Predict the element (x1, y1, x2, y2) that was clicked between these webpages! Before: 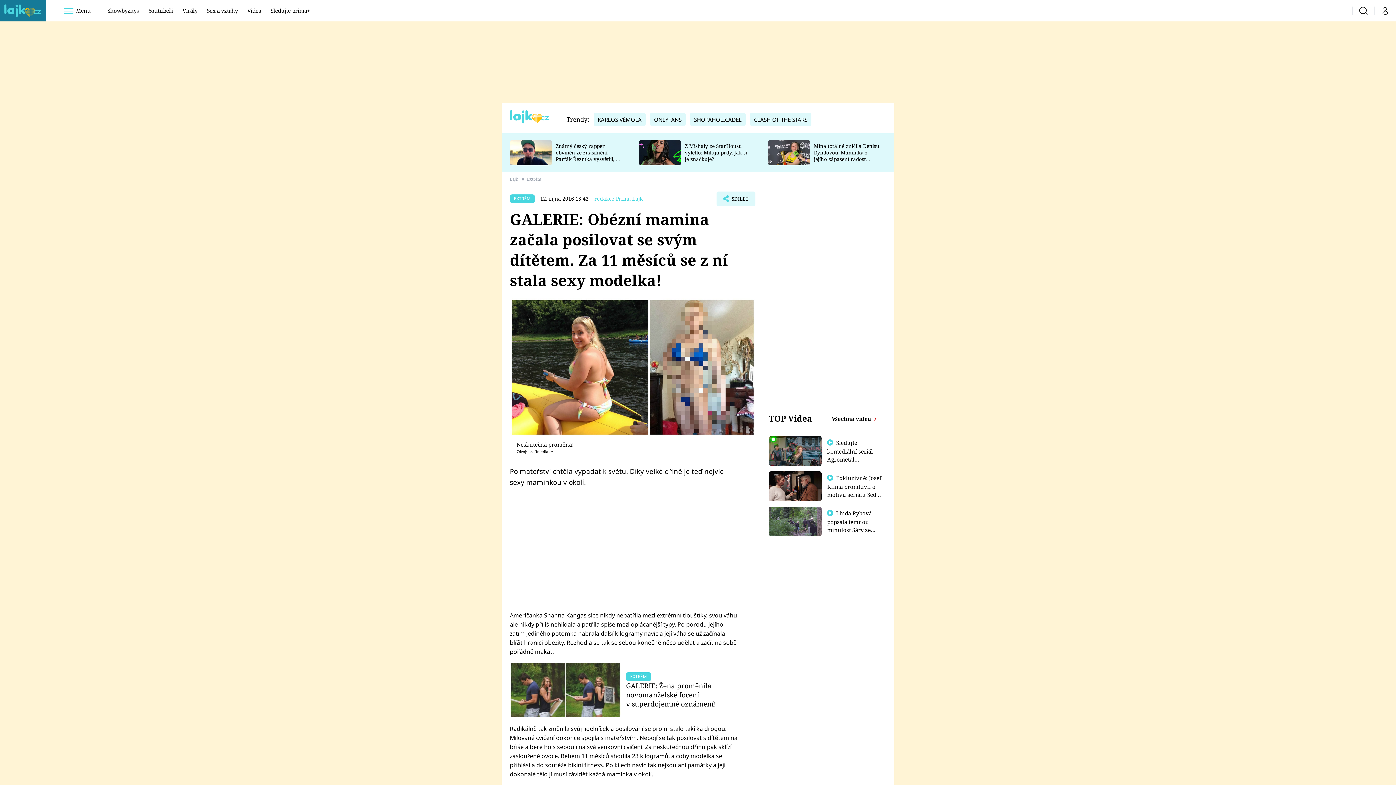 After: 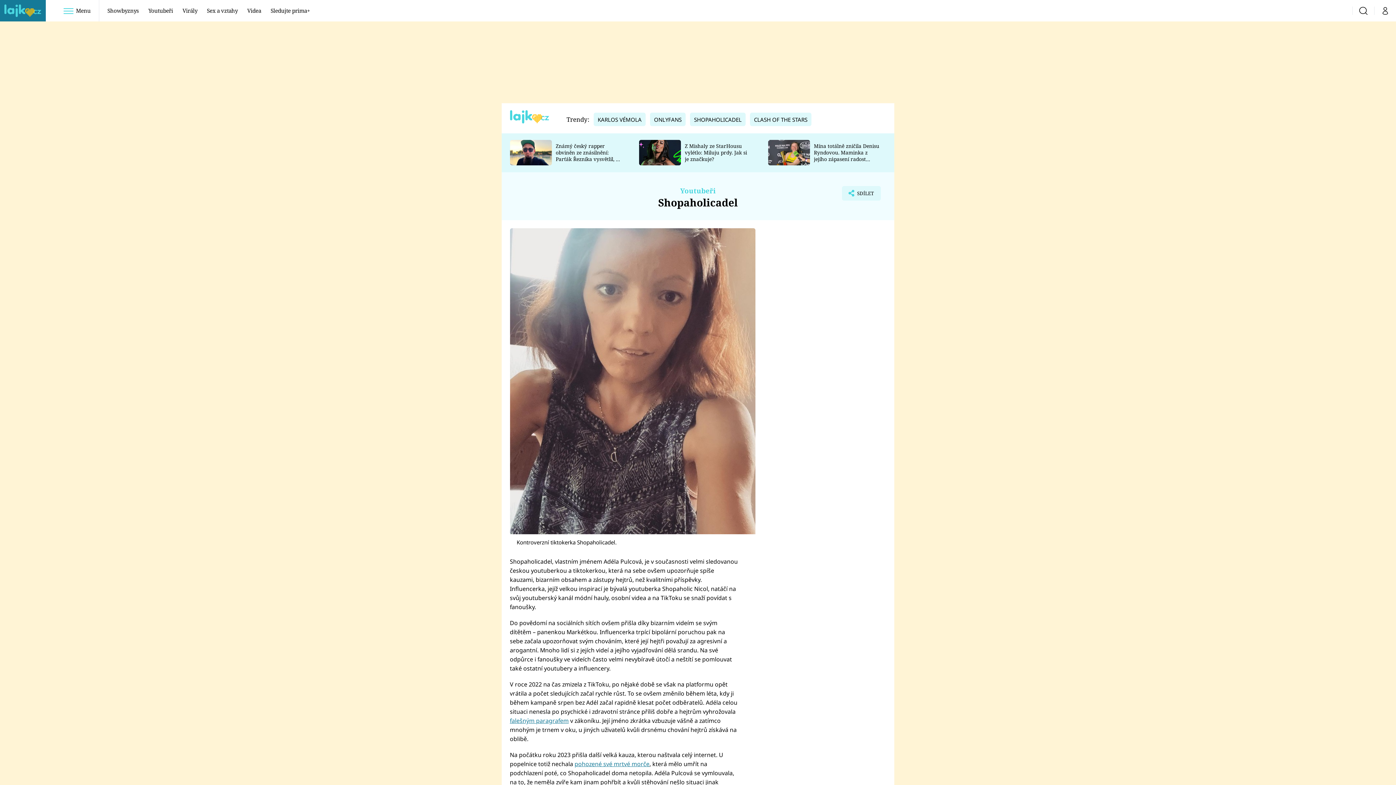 Action: bbox: (690, 116, 745, 123) label: SHOPAHOLICADEL